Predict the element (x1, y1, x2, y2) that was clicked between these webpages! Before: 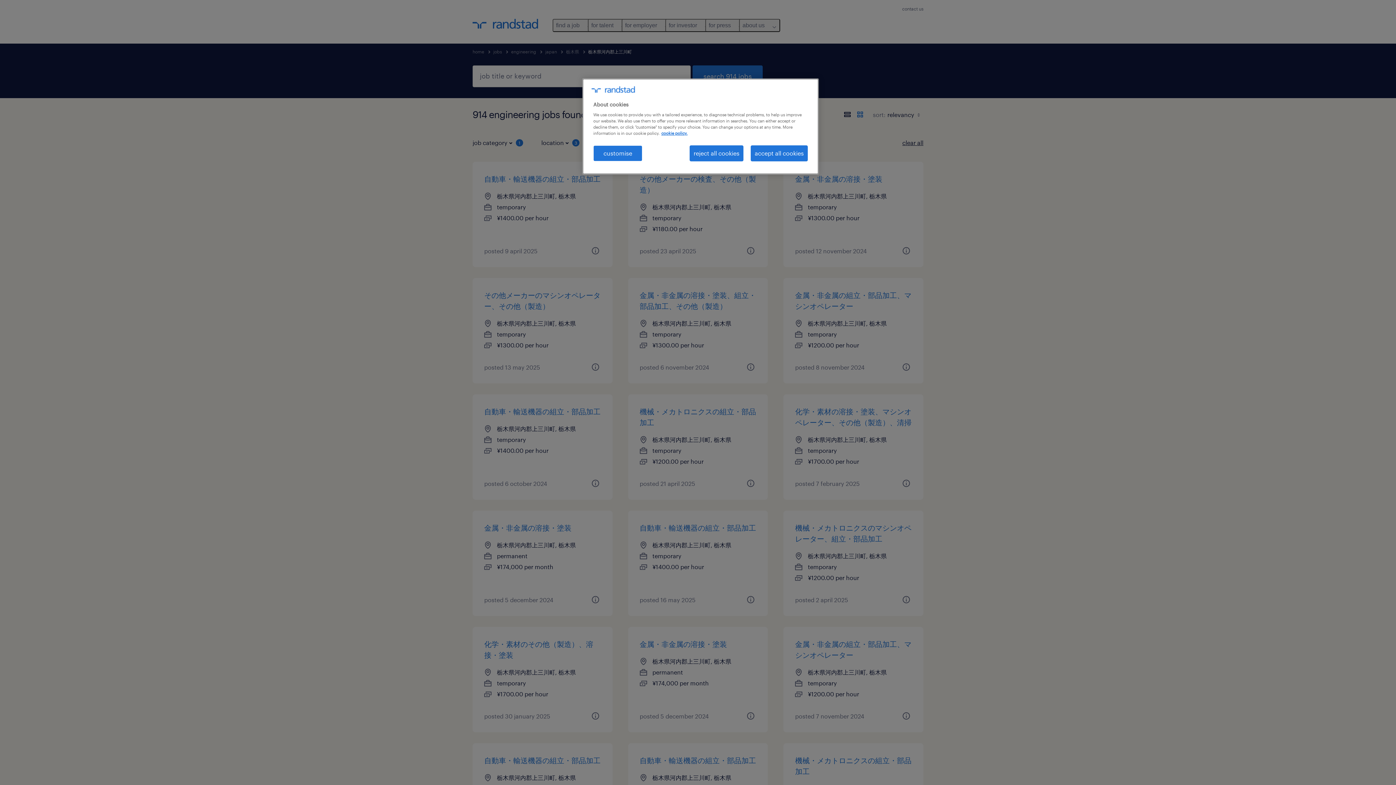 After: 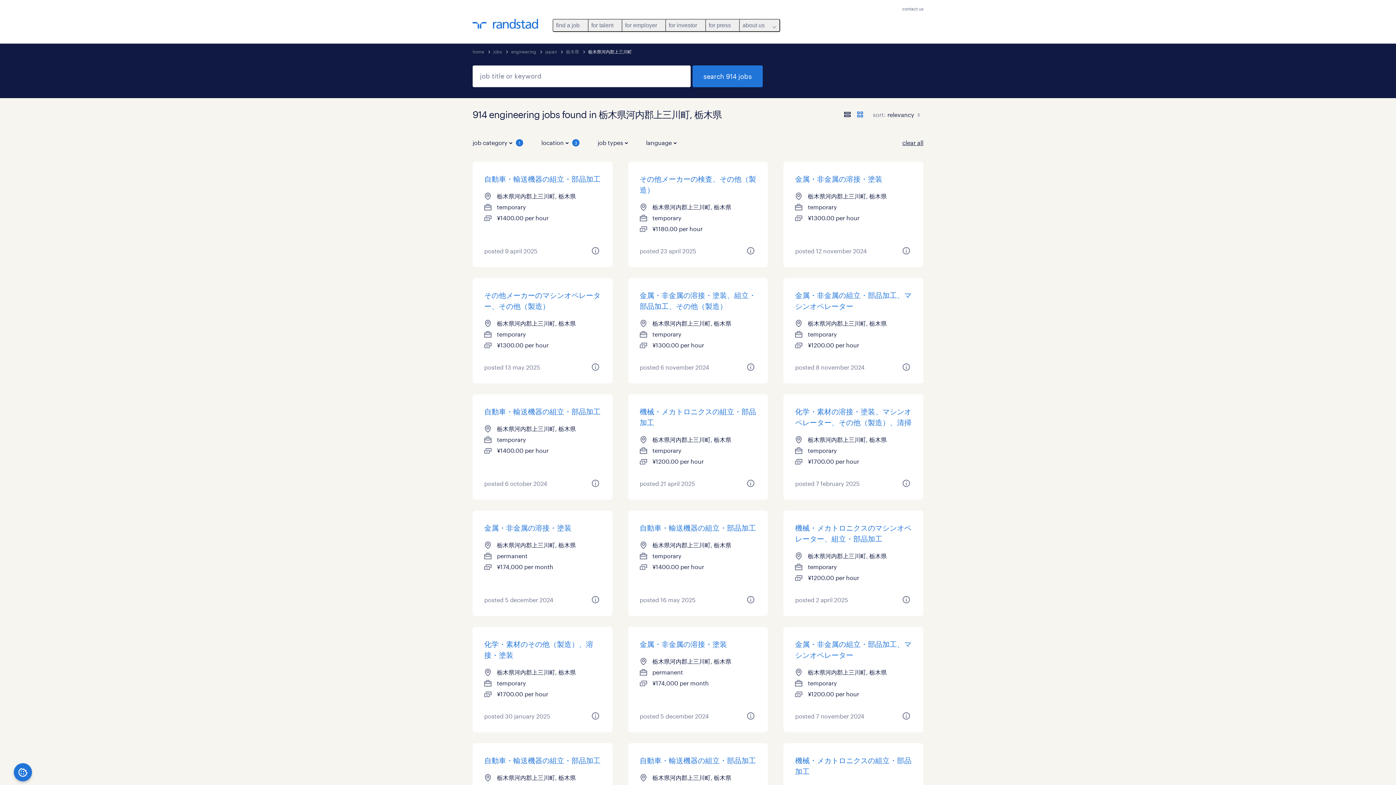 Action: label: reject all cookies bbox: (689, 145, 743, 161)